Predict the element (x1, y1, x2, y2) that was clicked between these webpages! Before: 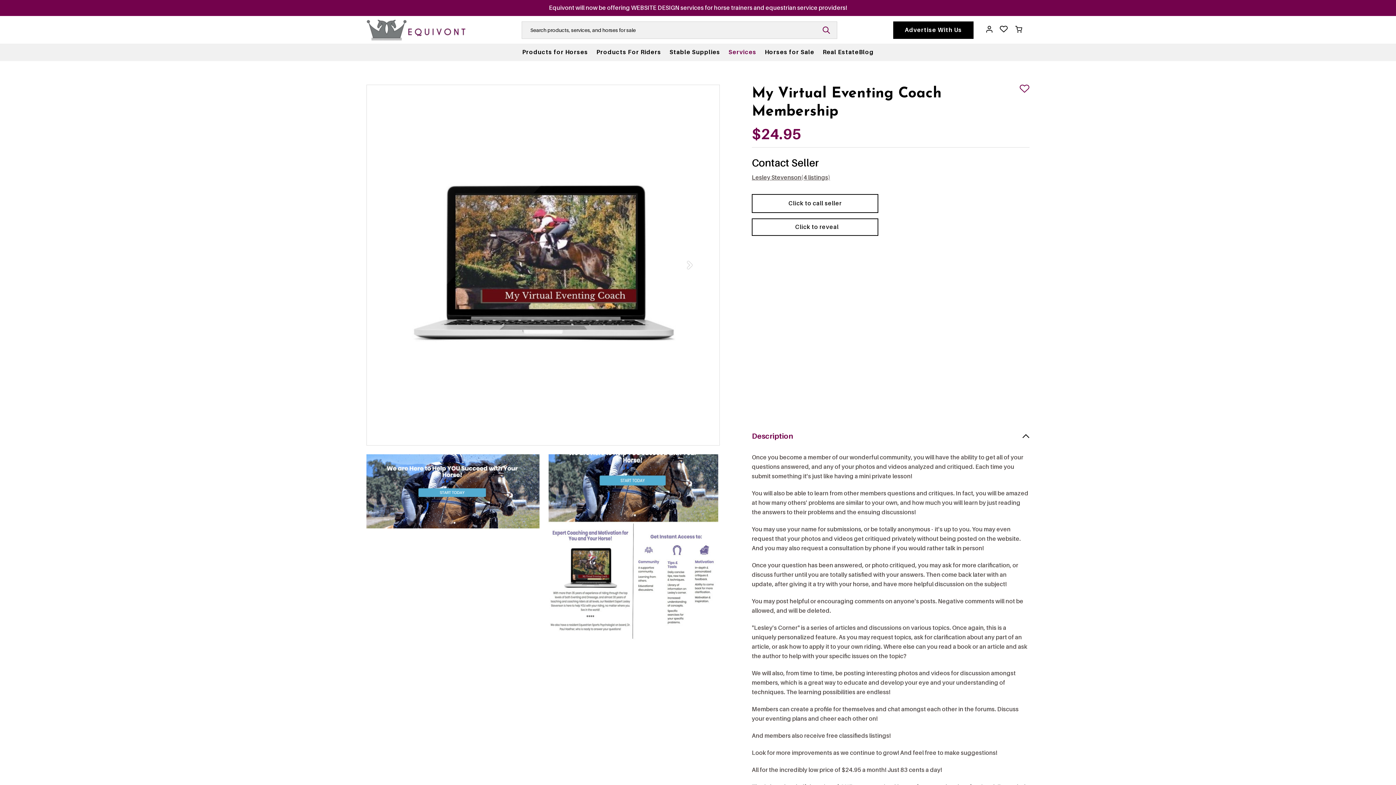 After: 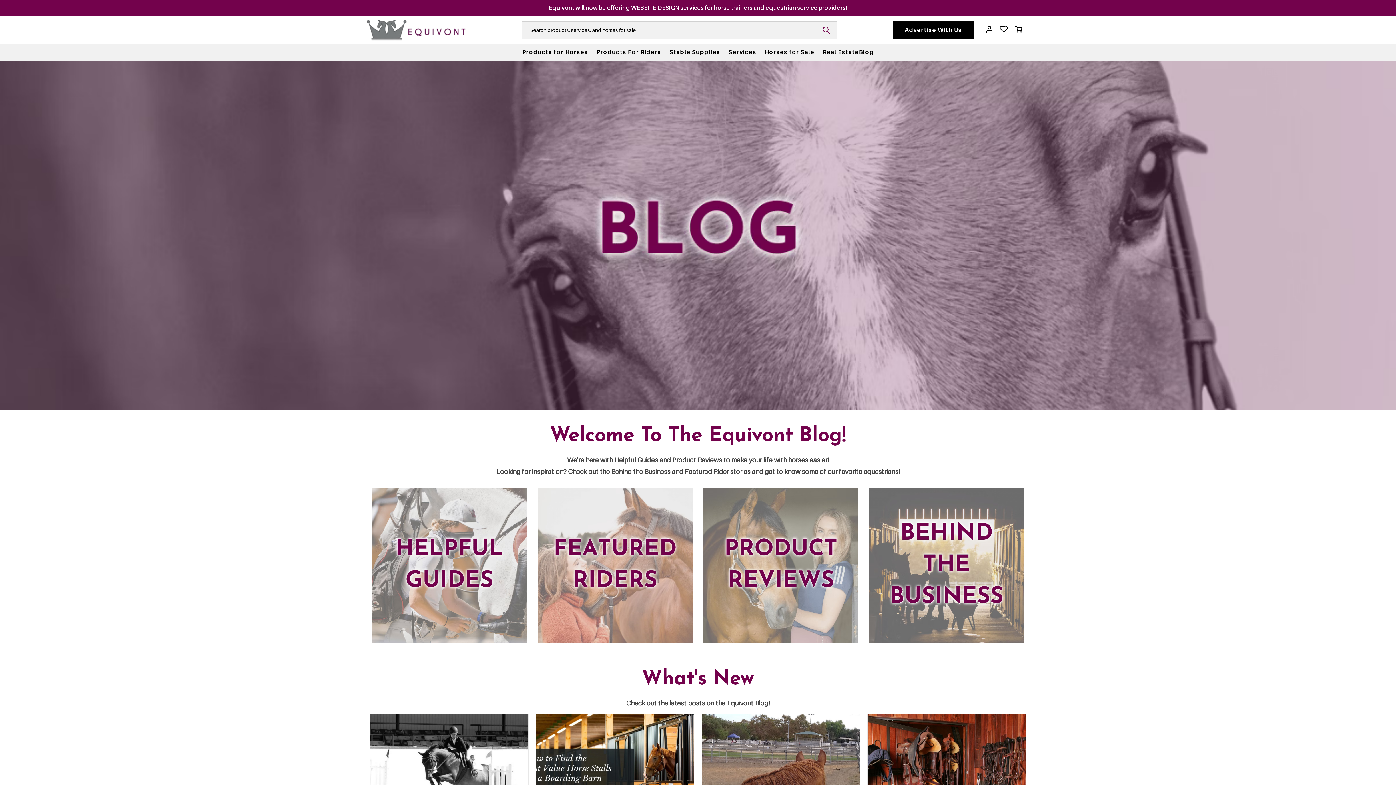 Action: bbox: (859, 43, 874, 61) label: Blog